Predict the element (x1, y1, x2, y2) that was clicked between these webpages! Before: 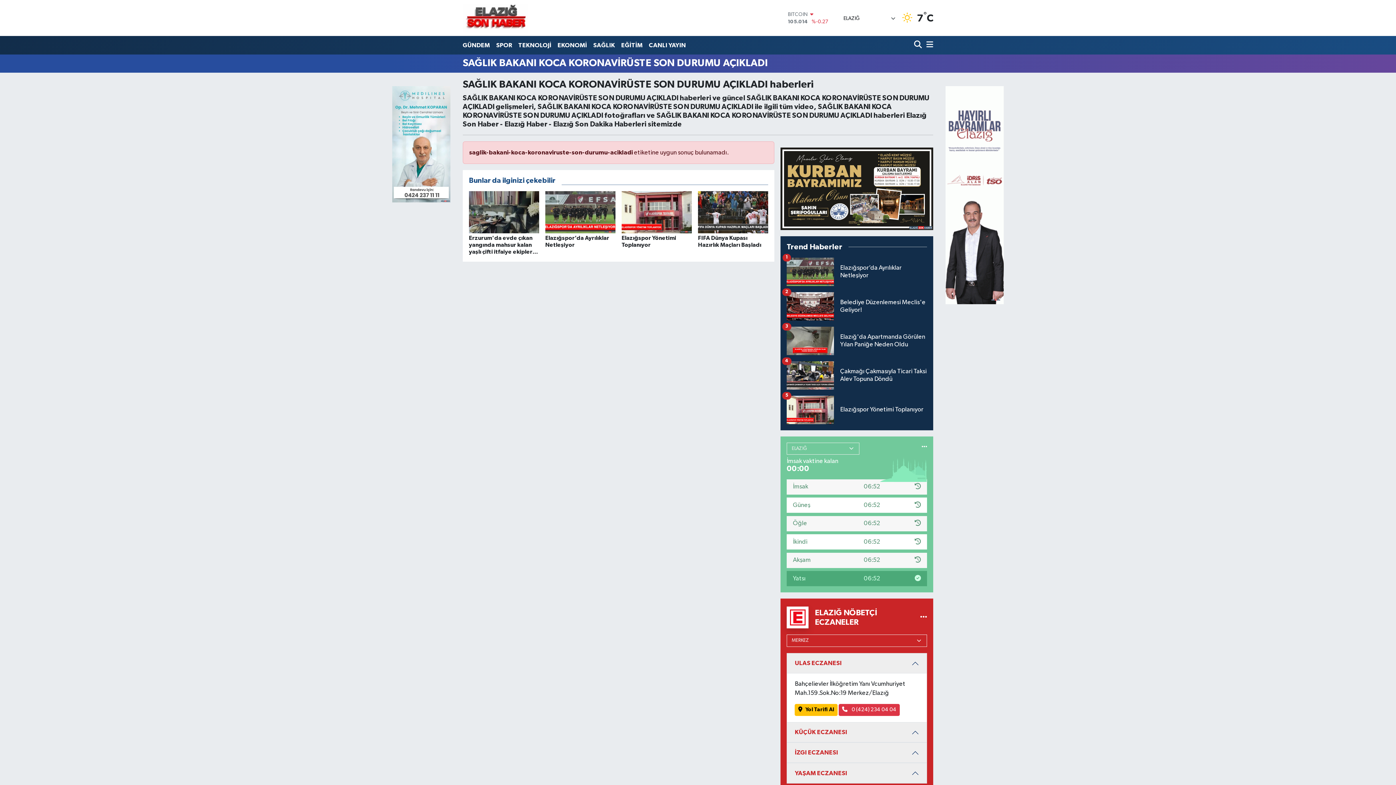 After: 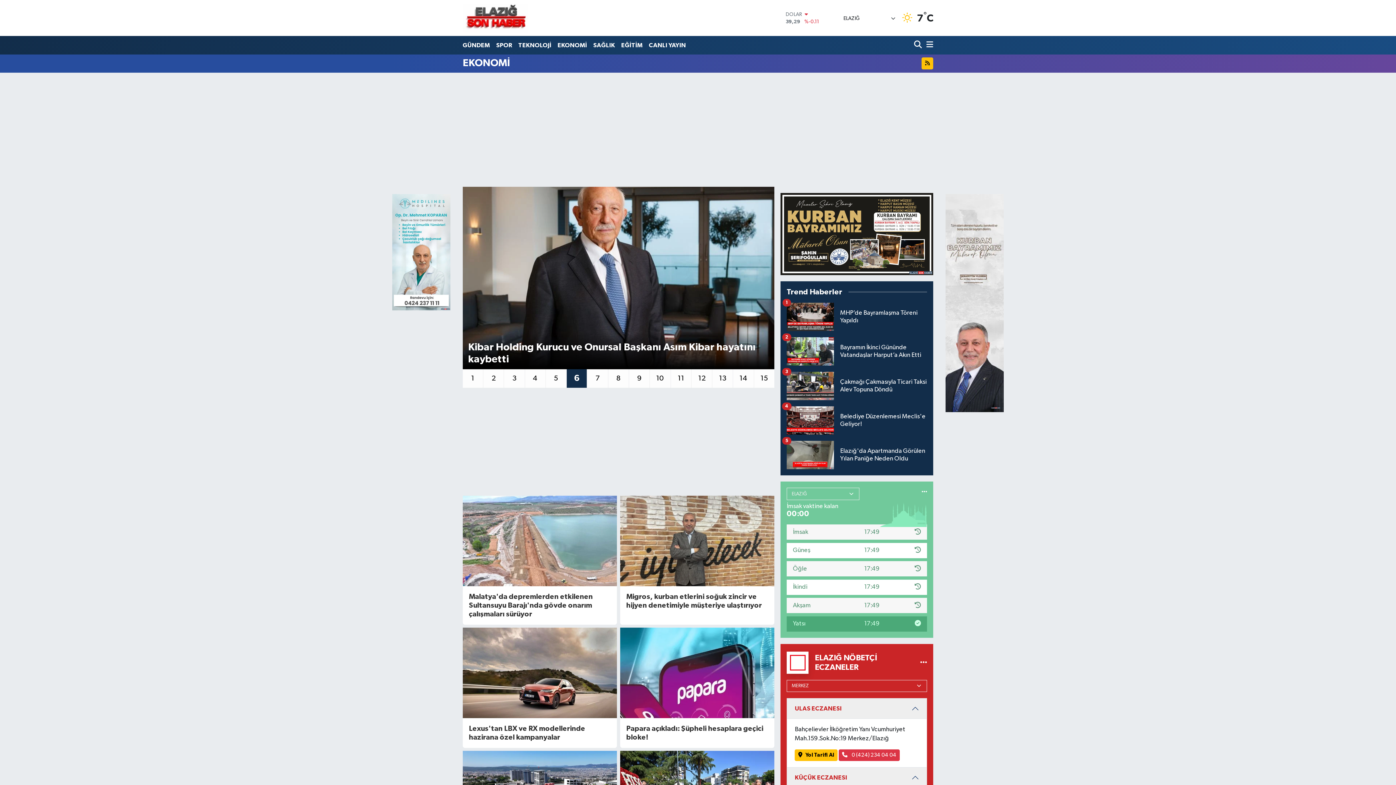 Action: bbox: (554, 37, 590, 52) label: EKONOMİ